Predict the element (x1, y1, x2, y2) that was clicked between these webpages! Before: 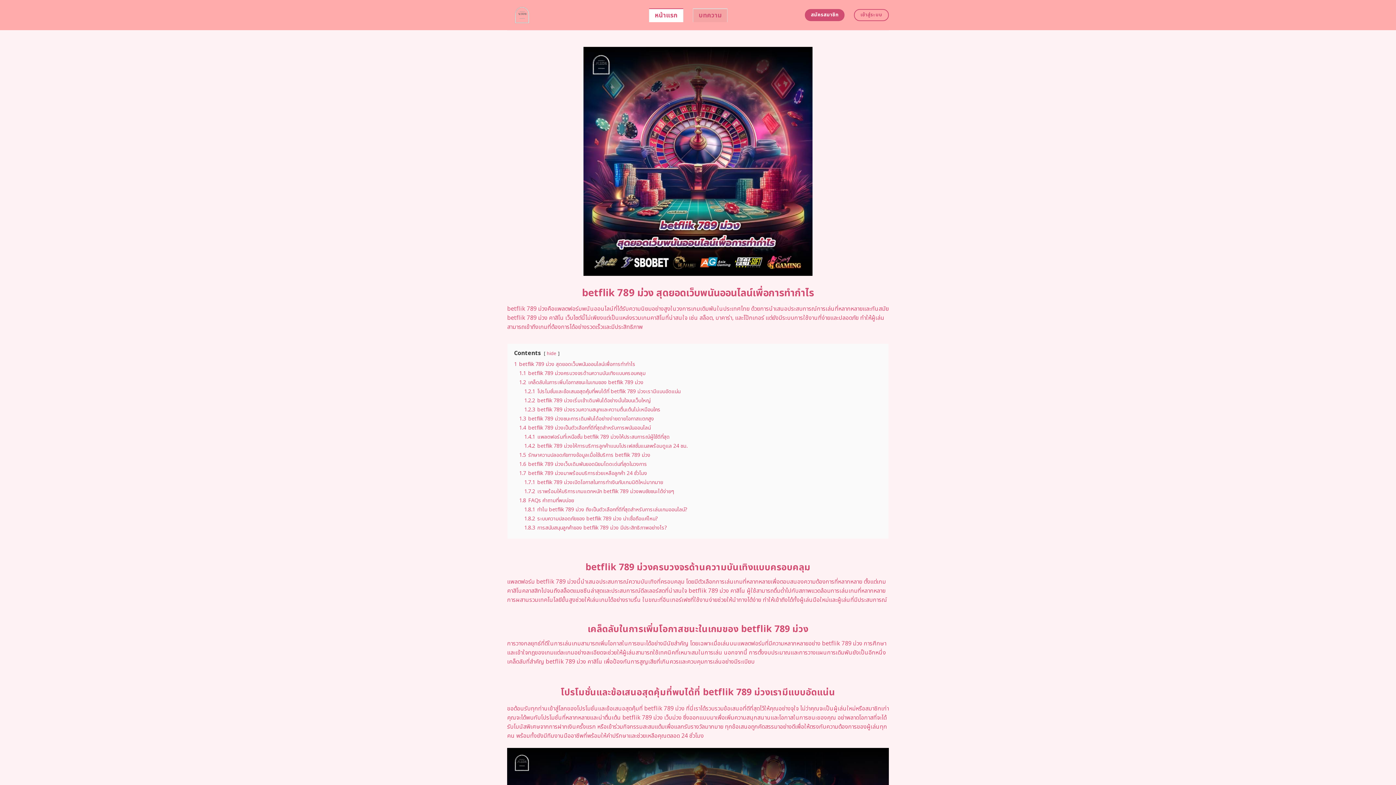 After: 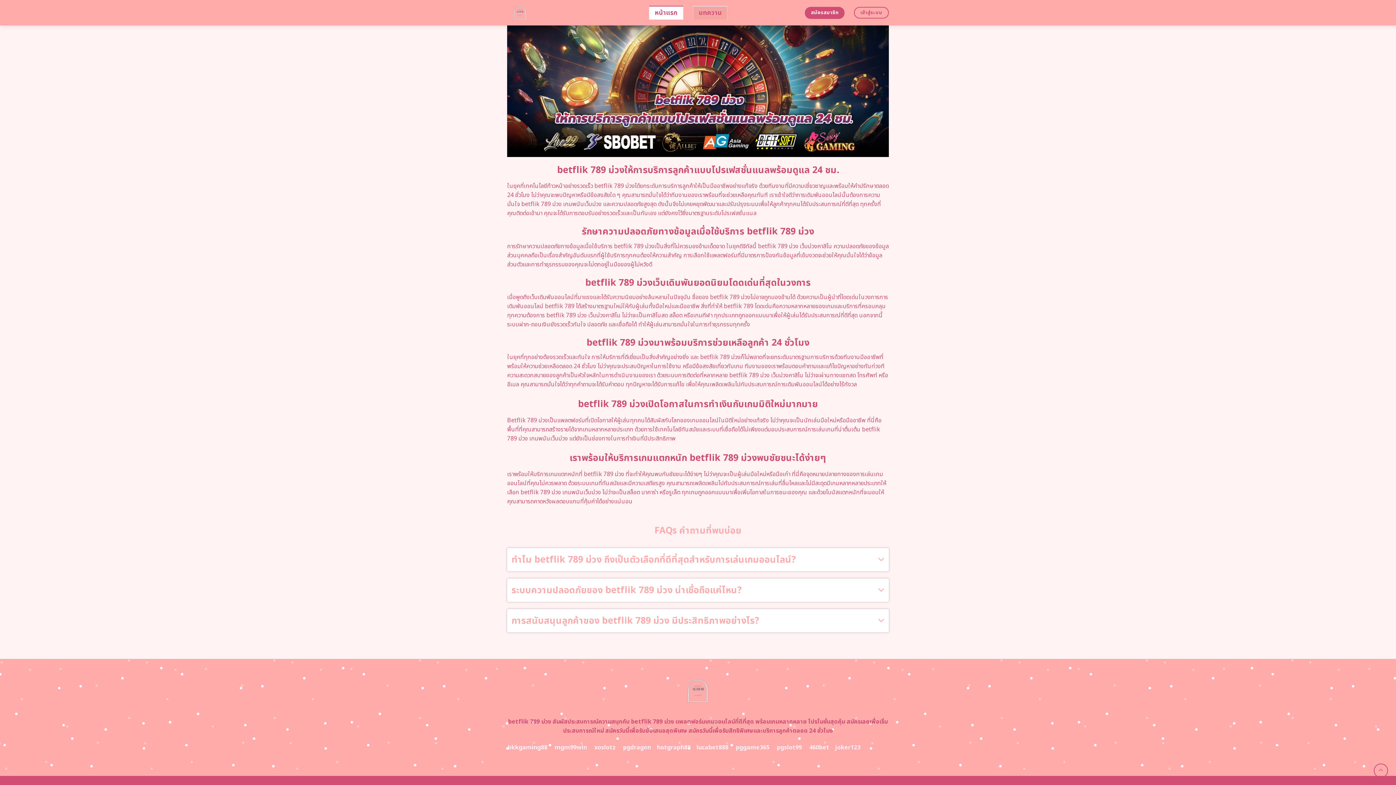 Action: bbox: (524, 524, 667, 531) label: 1.8.3 การสนับสนุนลูกค้าของ betflik 789 ม่วง มีประสิทธิภาพอย่างไร?